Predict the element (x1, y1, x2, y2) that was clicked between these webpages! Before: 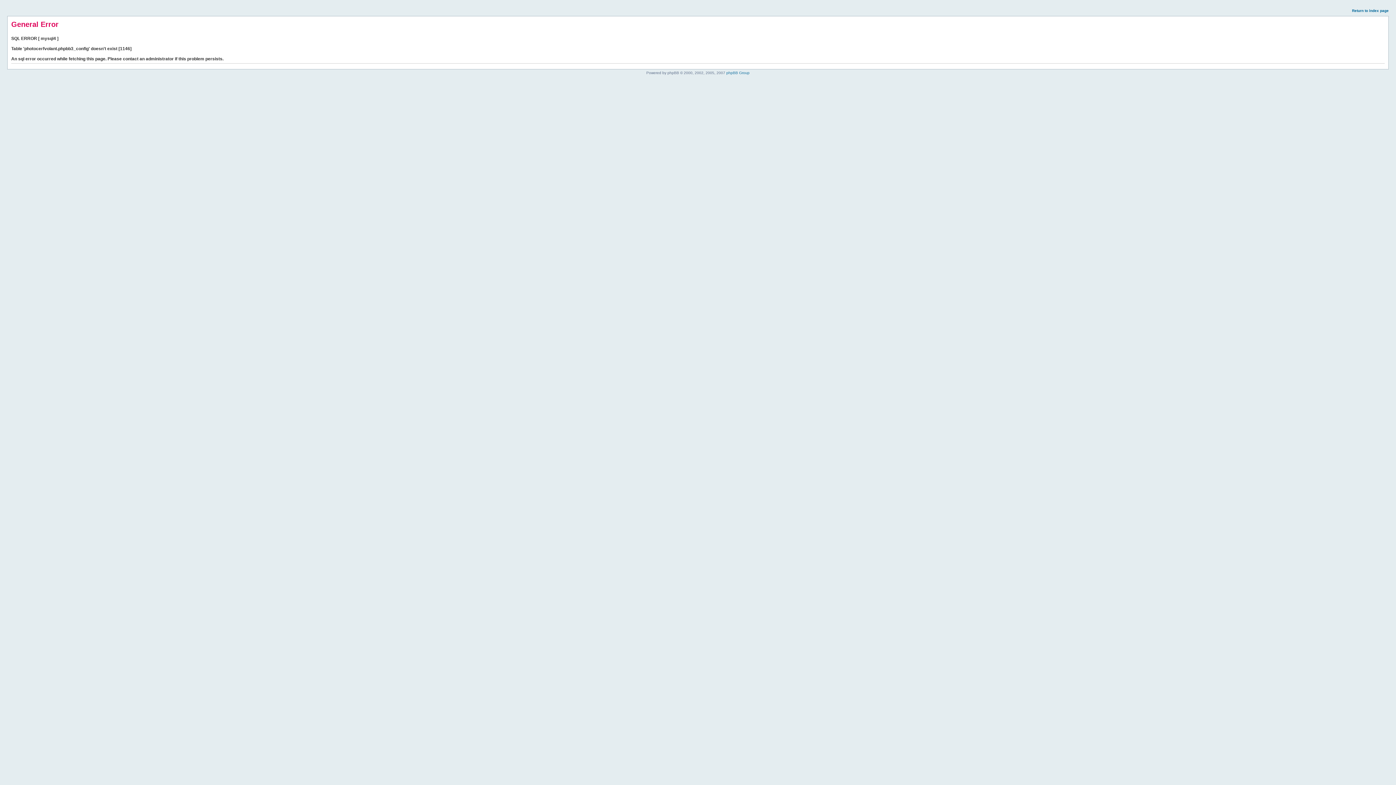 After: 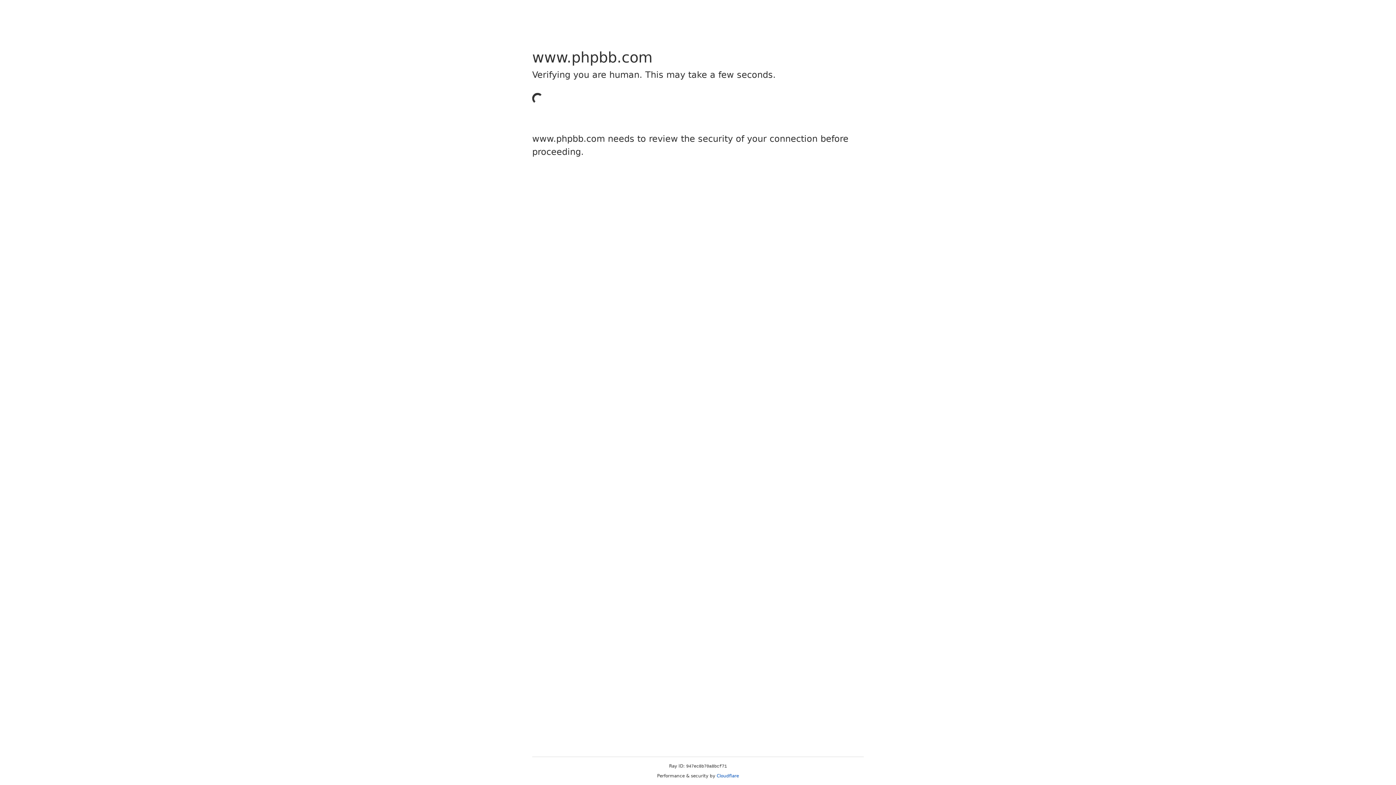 Action: bbox: (726, 70, 749, 74) label: phpBB Group